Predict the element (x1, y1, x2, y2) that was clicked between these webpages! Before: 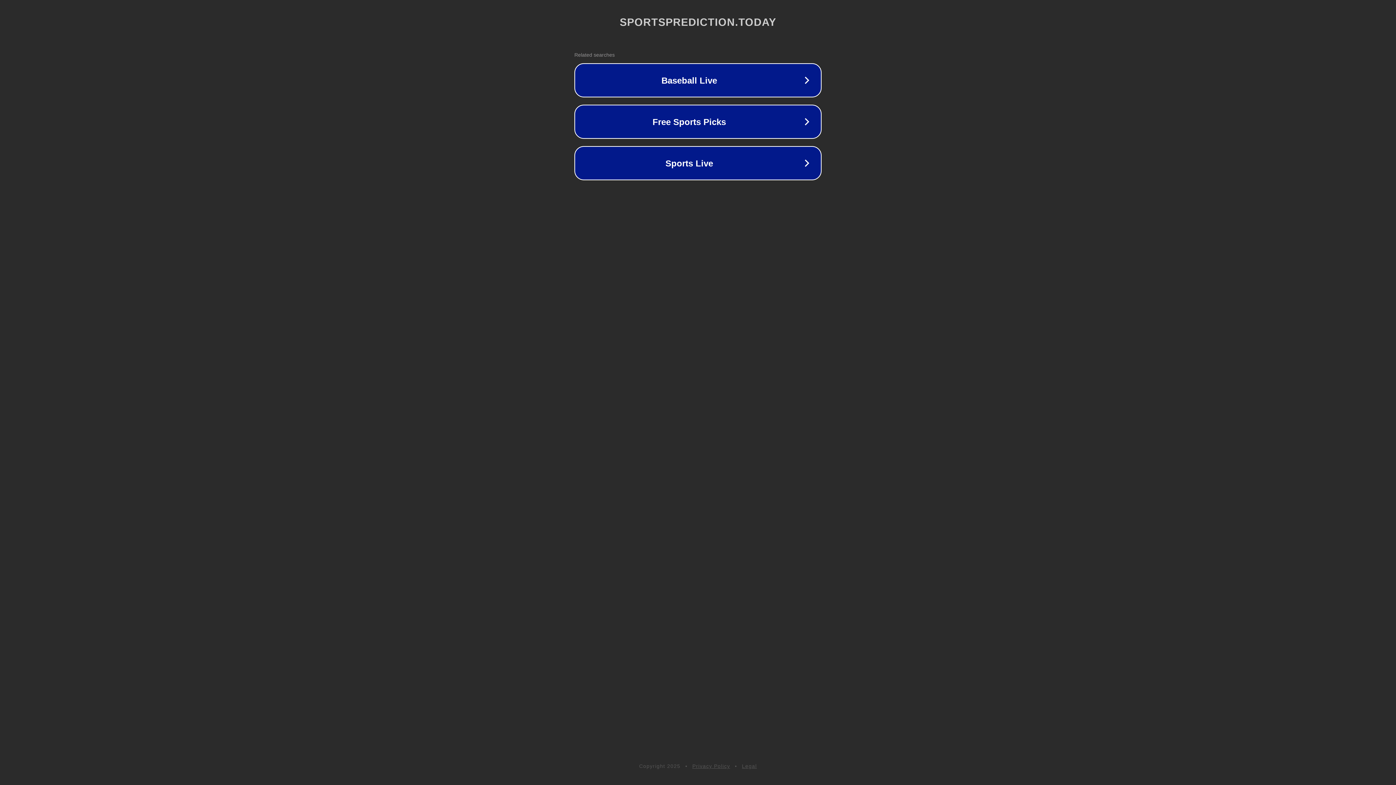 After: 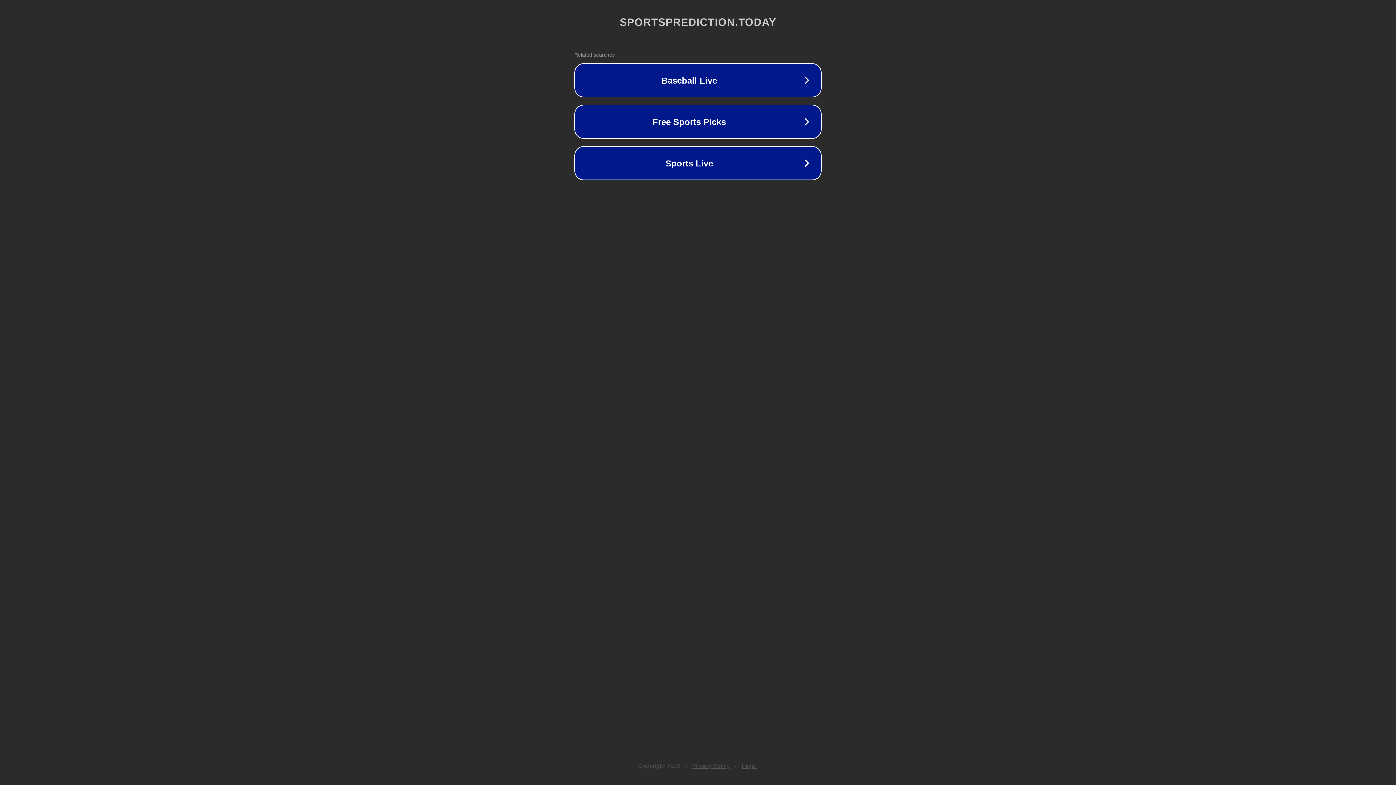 Action: label: Legal bbox: (742, 763, 757, 769)